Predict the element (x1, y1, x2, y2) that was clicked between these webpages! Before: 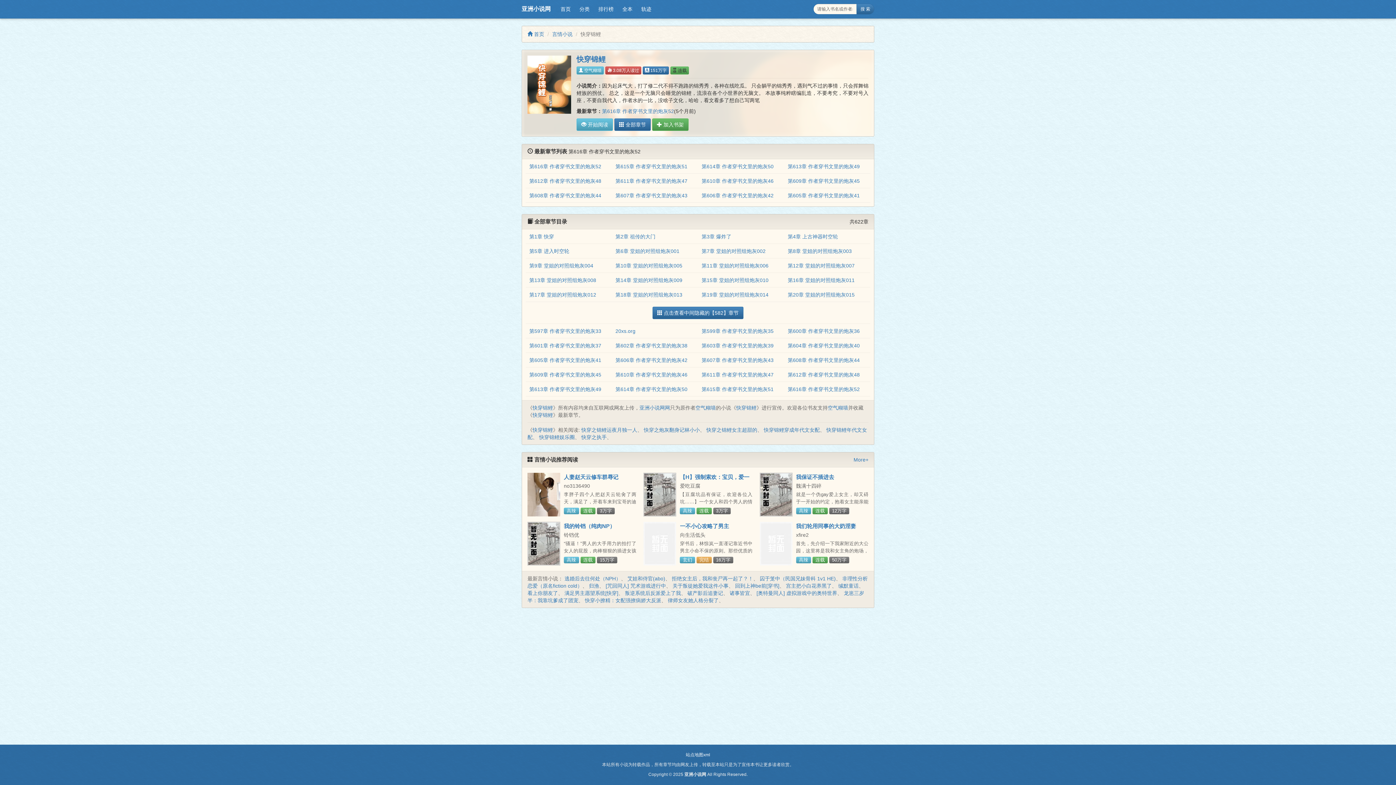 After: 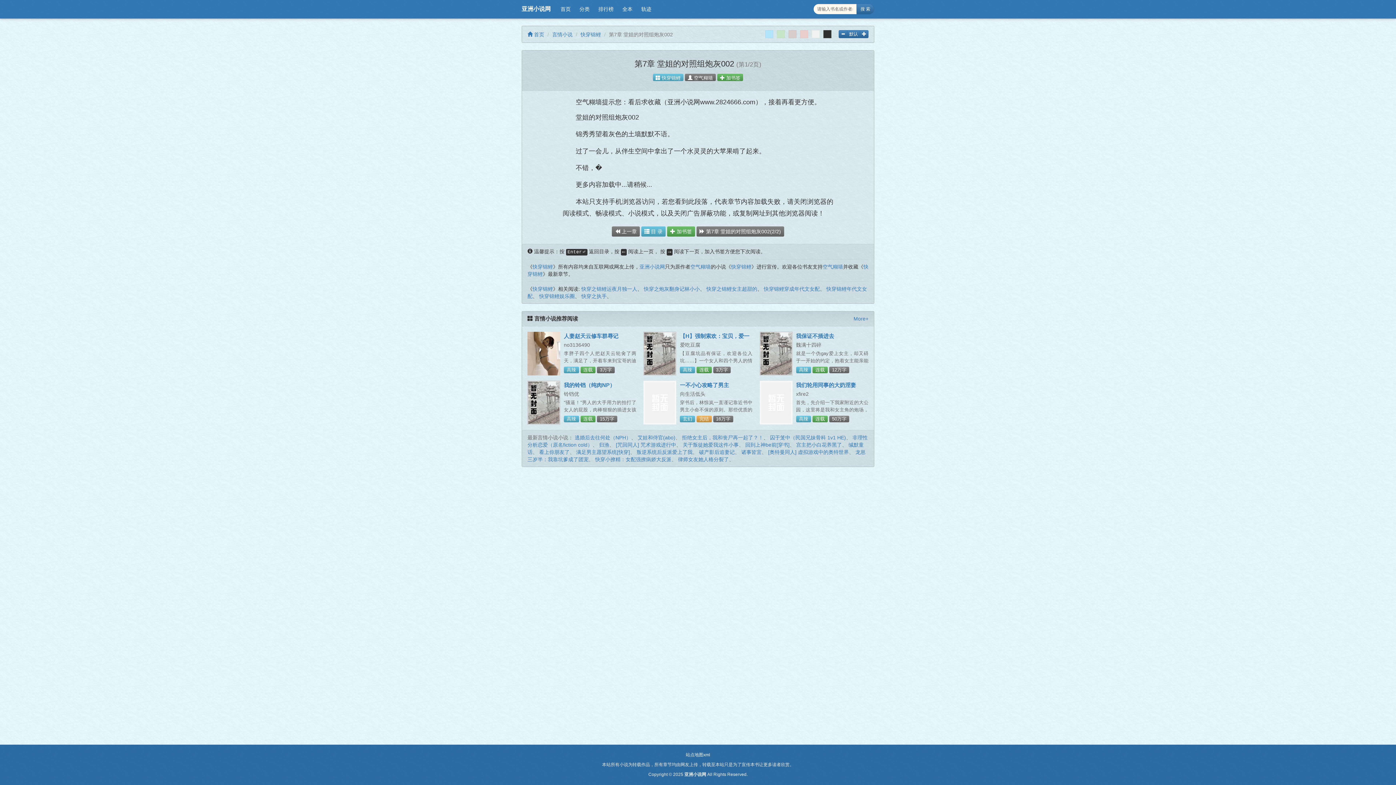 Action: label: 第7章 堂姐的对照组炮灰002 bbox: (701, 248, 765, 254)